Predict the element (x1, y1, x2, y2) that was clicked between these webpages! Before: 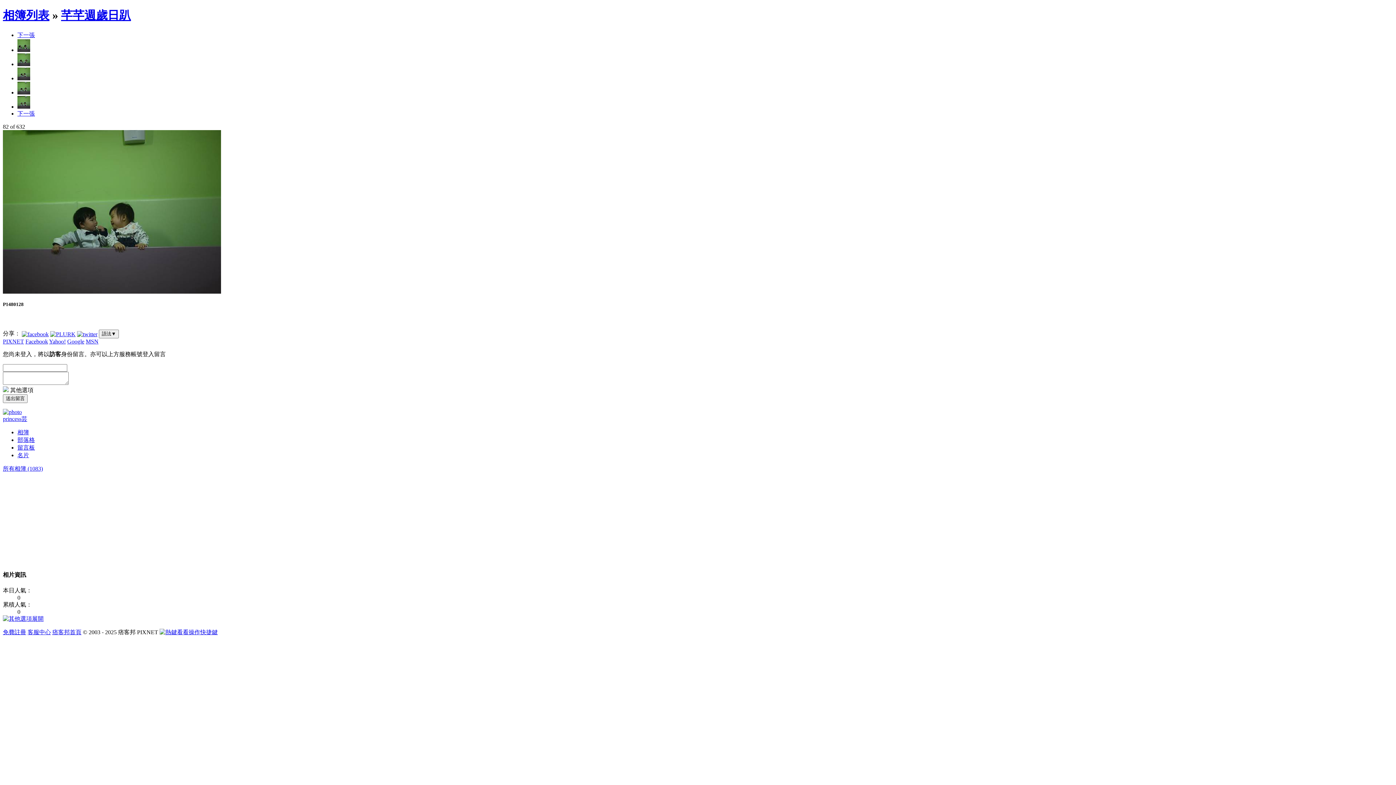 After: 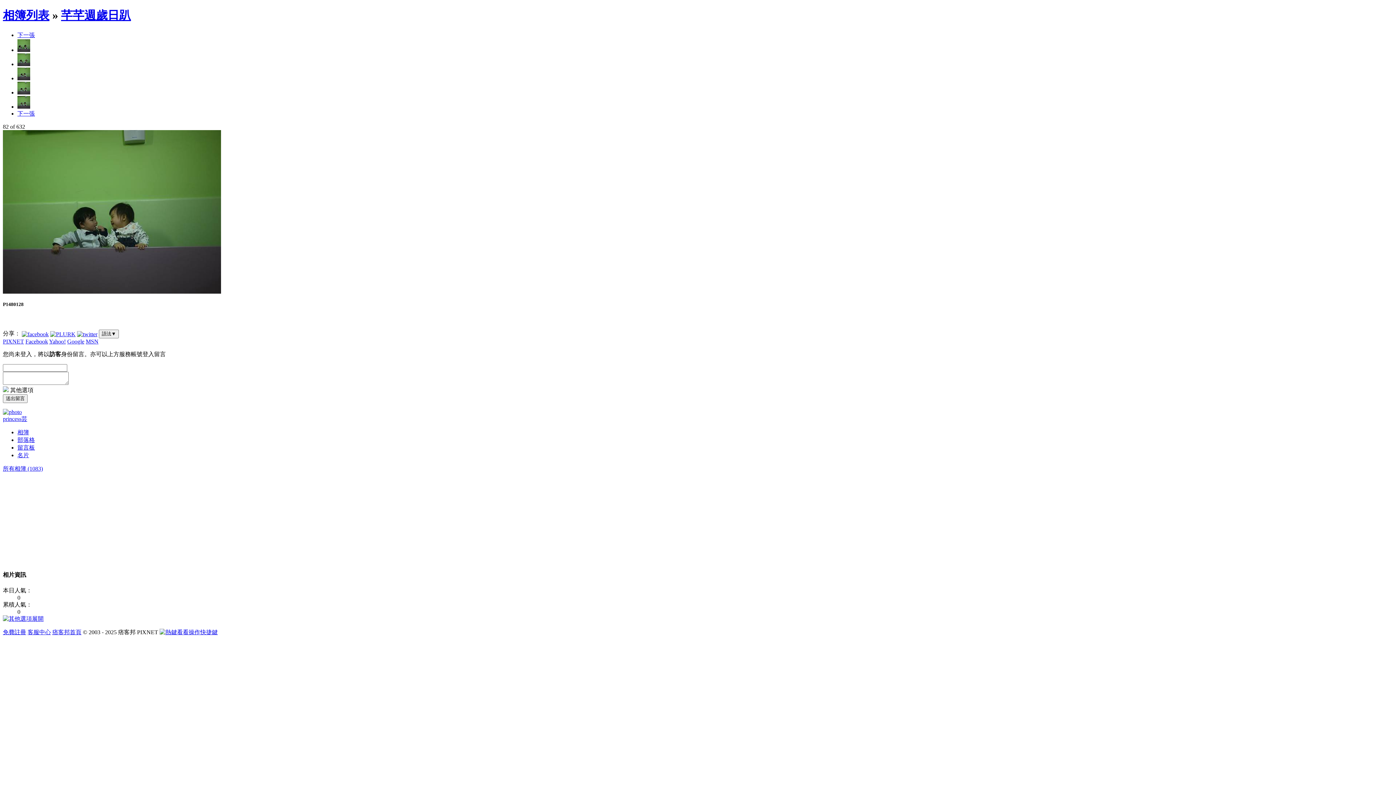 Action: label: 下一張 bbox: (17, 110, 34, 116)